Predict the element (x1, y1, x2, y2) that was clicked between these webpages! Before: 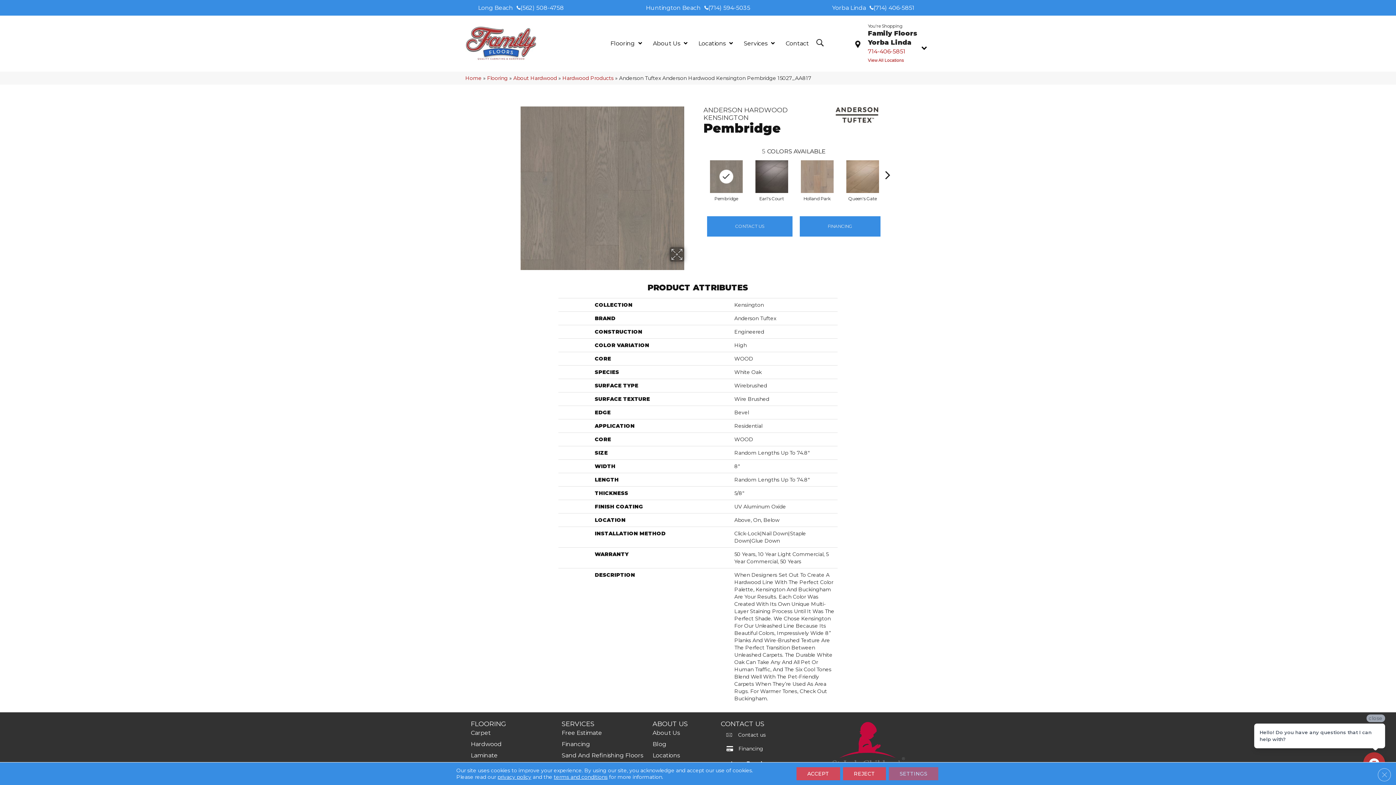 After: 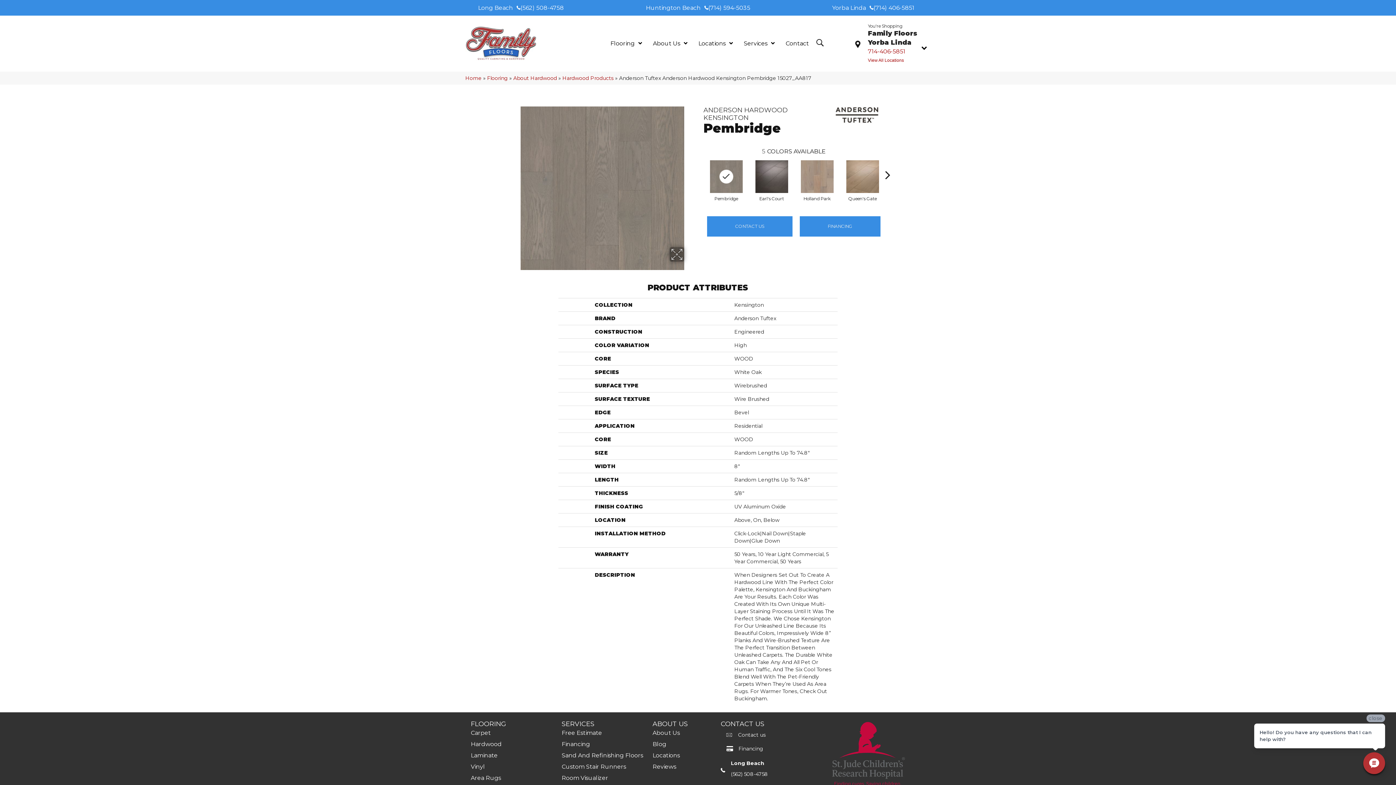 Action: bbox: (1378, 768, 1391, 781) label: Close GDPR Cookie Banner